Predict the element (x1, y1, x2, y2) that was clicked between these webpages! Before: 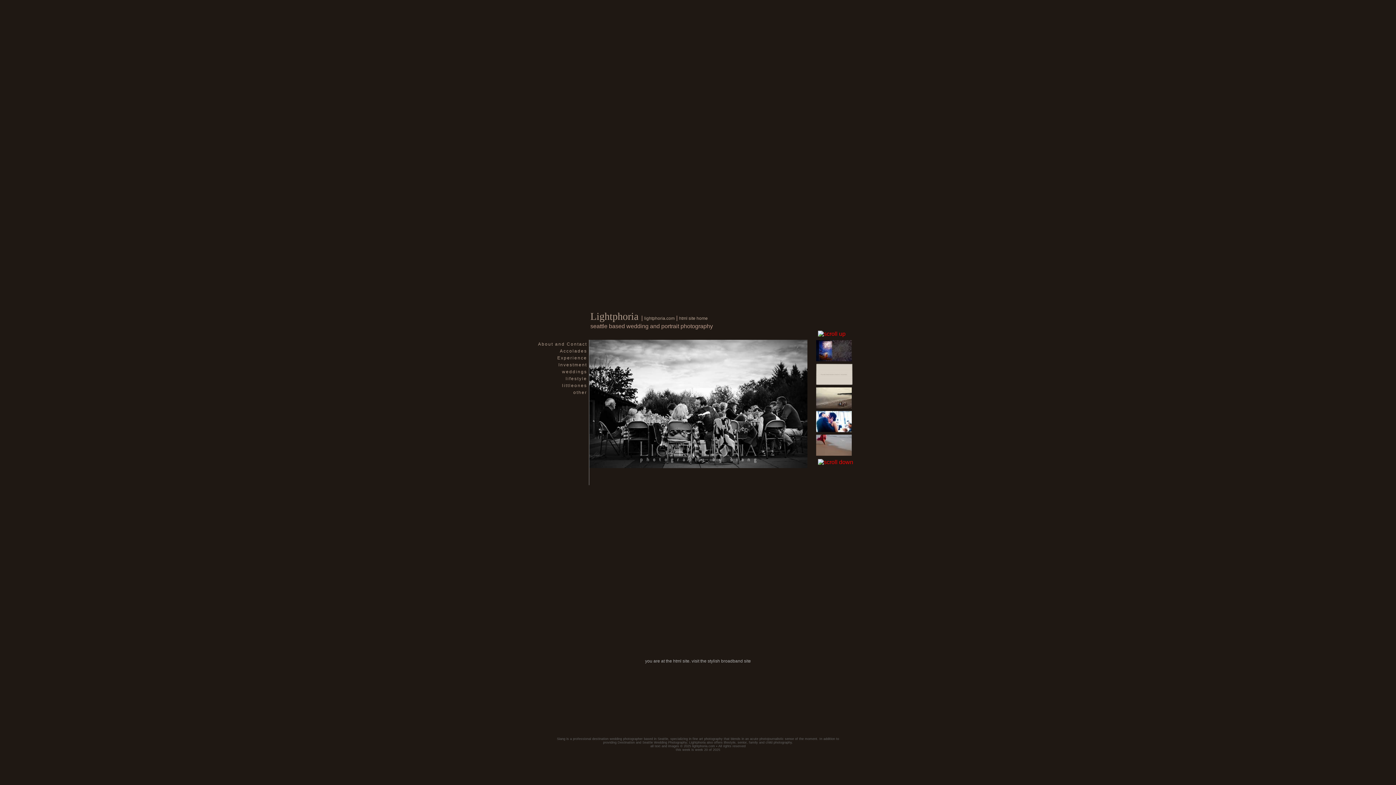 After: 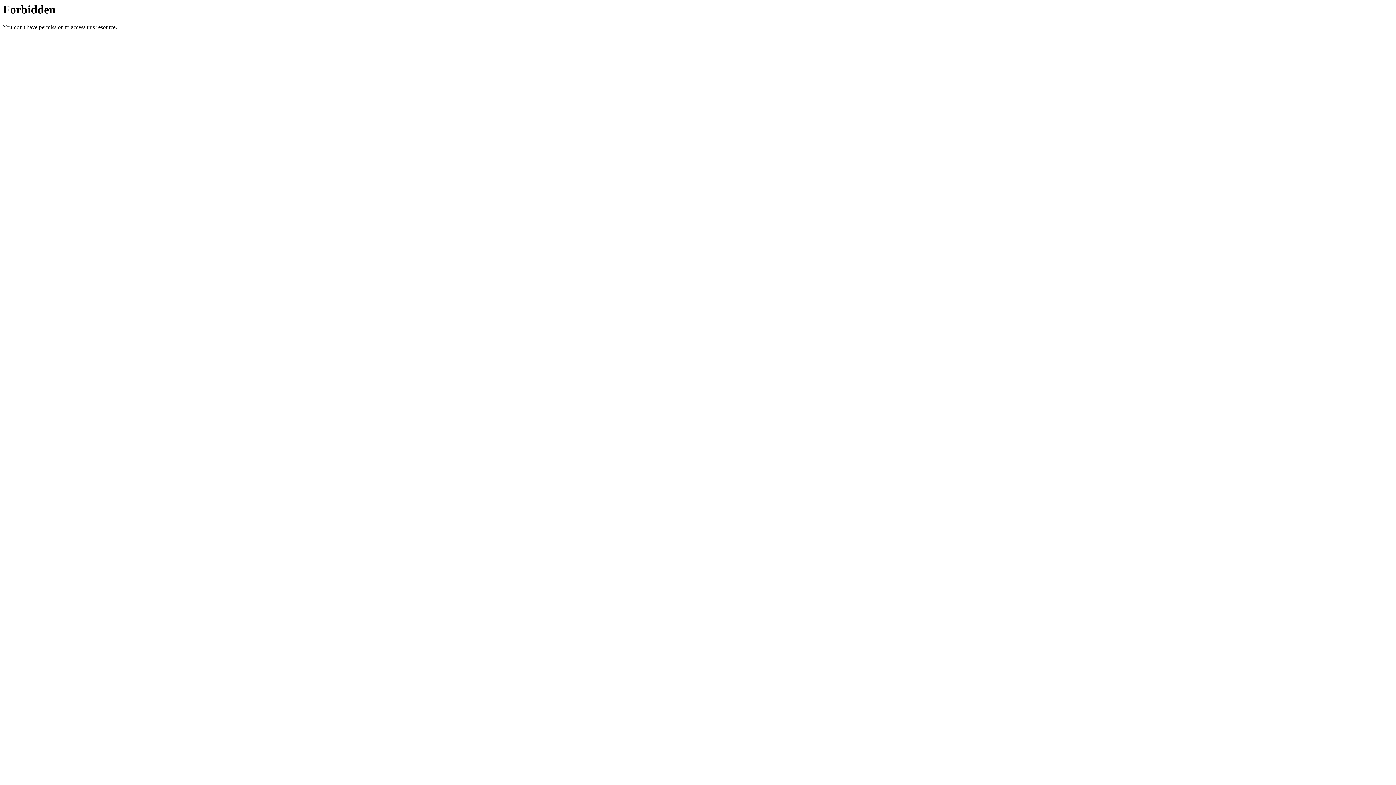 Action: bbox: (560, 348, 587, 353) label: Accolades